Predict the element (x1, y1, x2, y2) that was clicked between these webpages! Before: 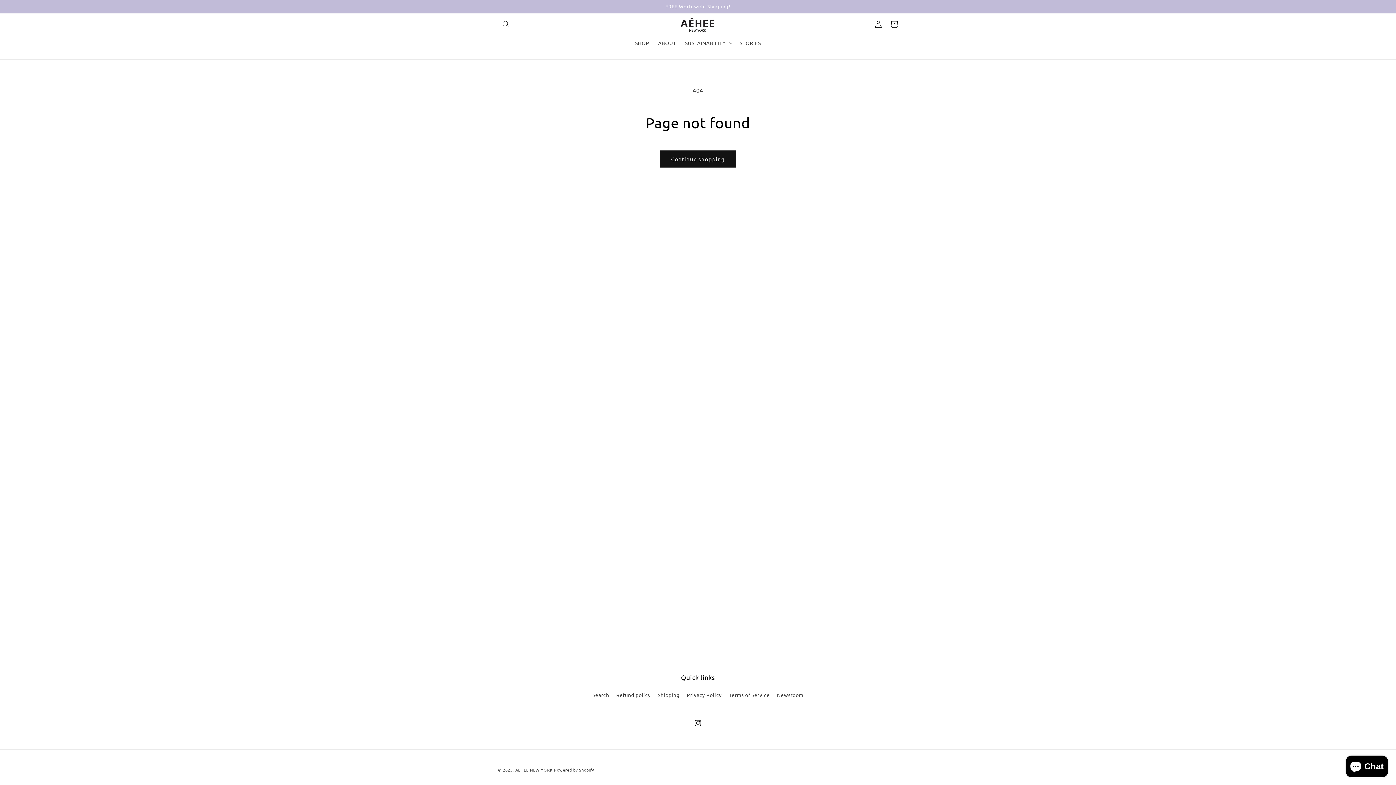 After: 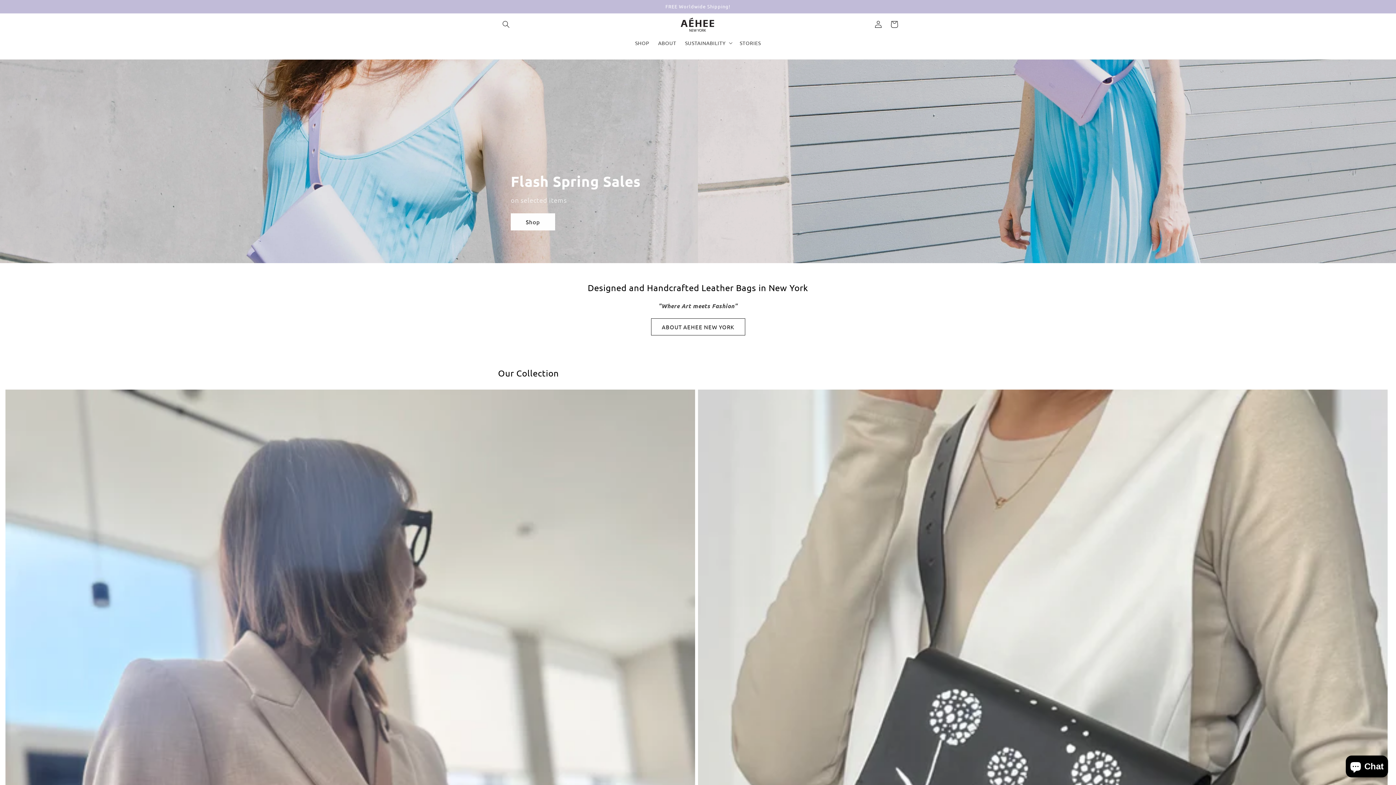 Action: bbox: (675, 13, 720, 35)